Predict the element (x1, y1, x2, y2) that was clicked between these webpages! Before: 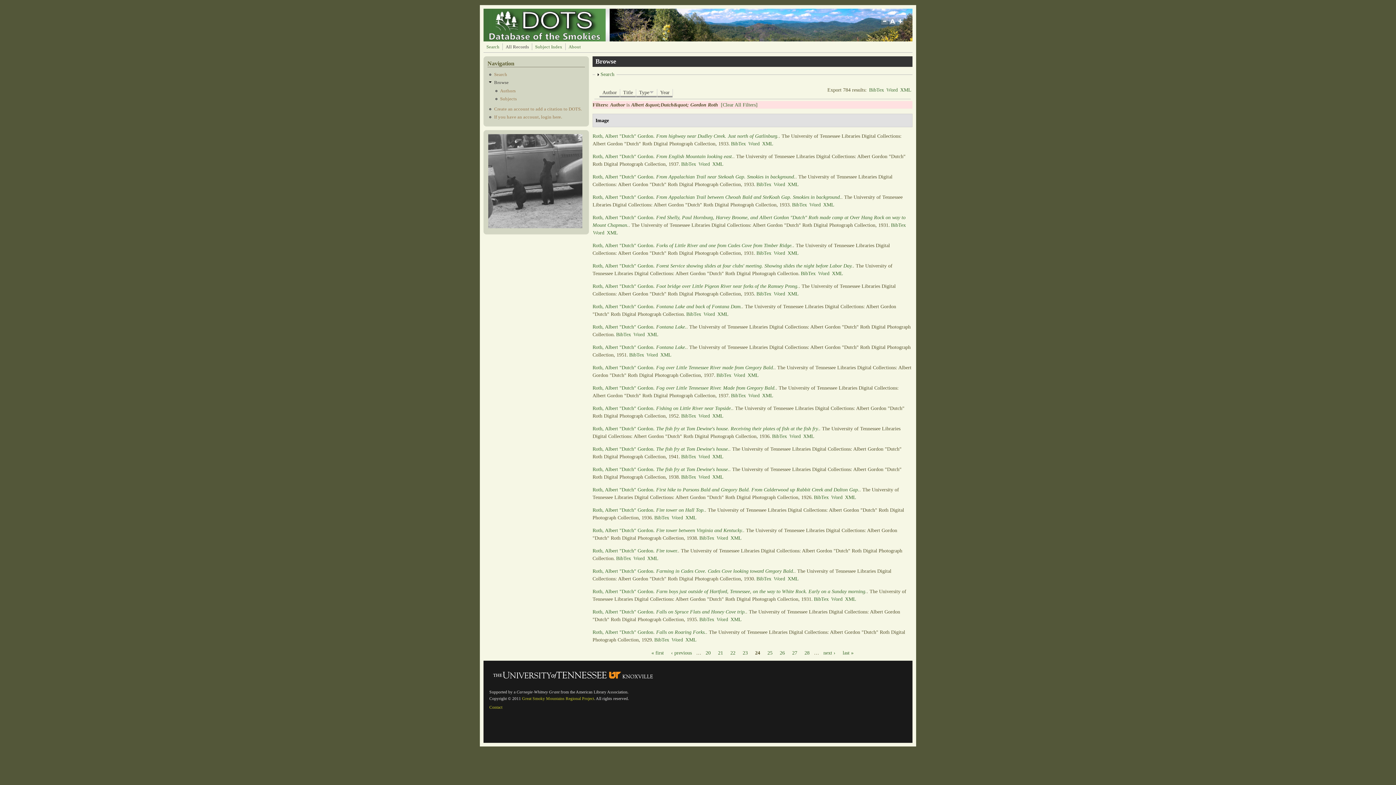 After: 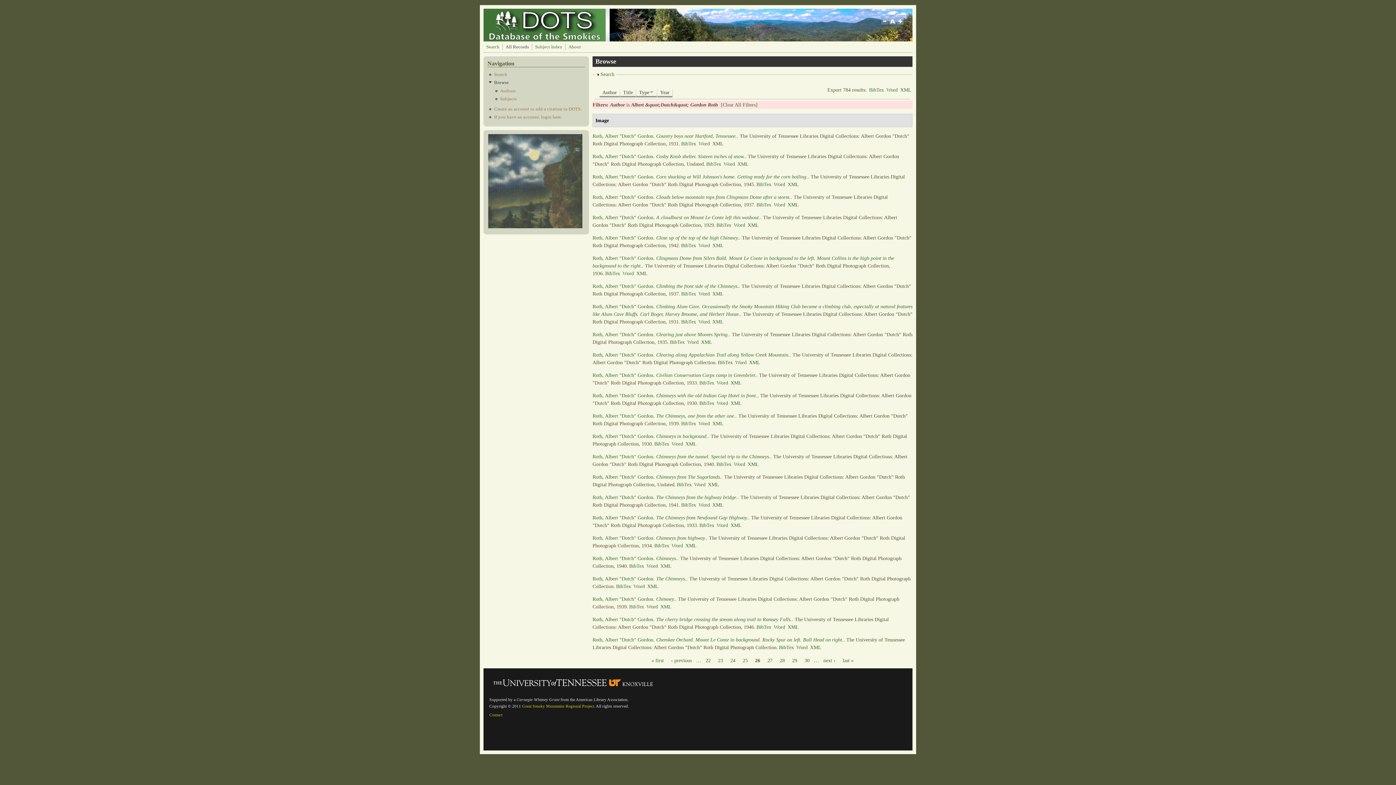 Action: label: 26 bbox: (777, 649, 788, 656)